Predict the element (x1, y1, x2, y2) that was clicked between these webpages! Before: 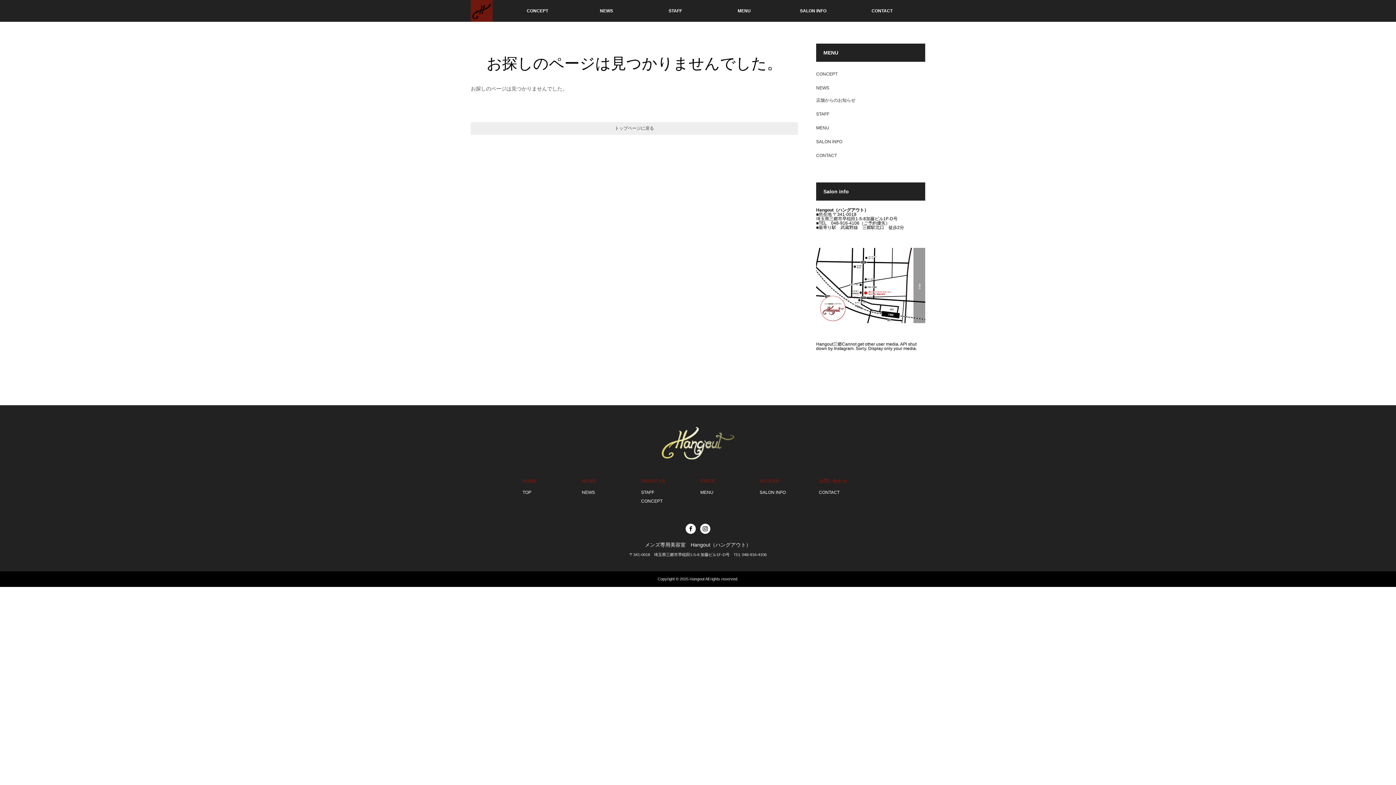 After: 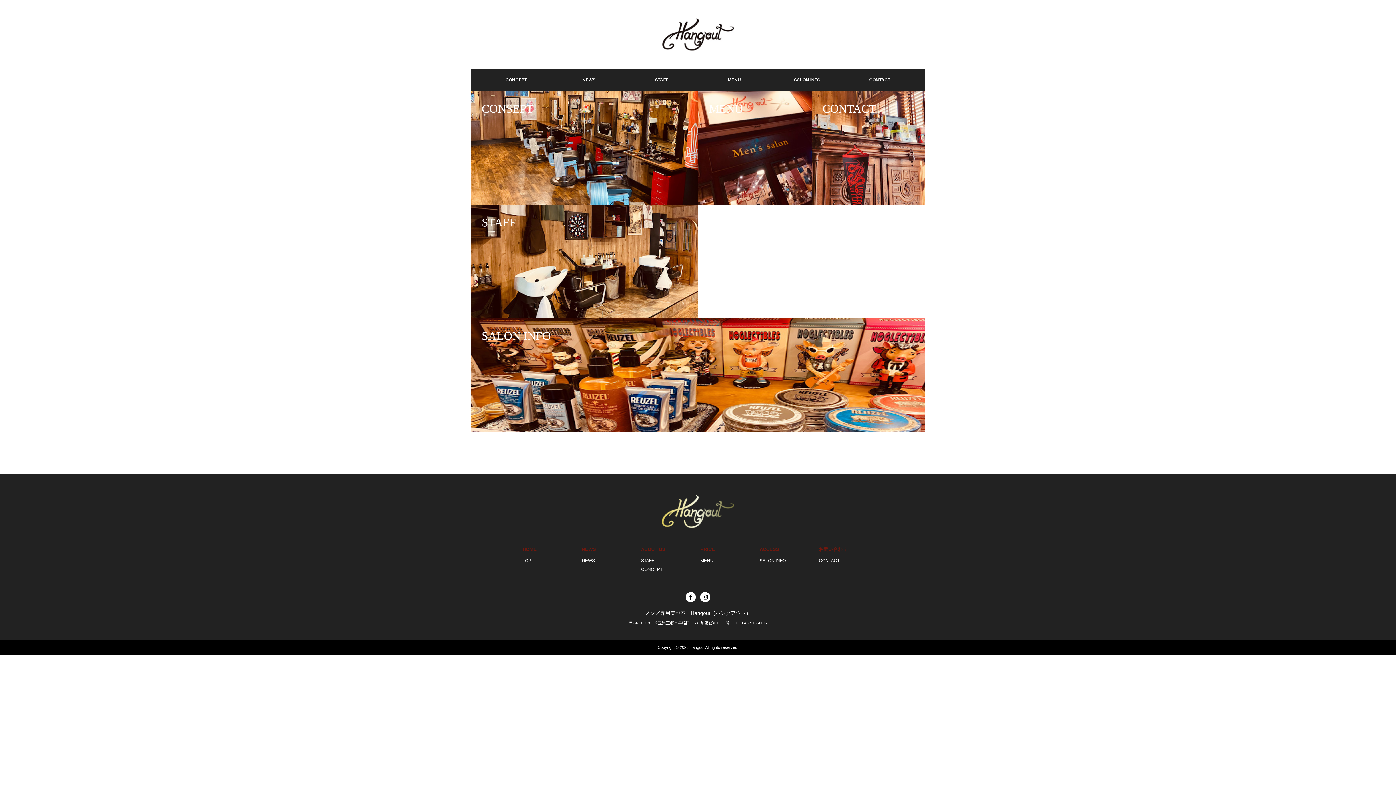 Action: label: Hangout bbox: (689, 577, 704, 581)